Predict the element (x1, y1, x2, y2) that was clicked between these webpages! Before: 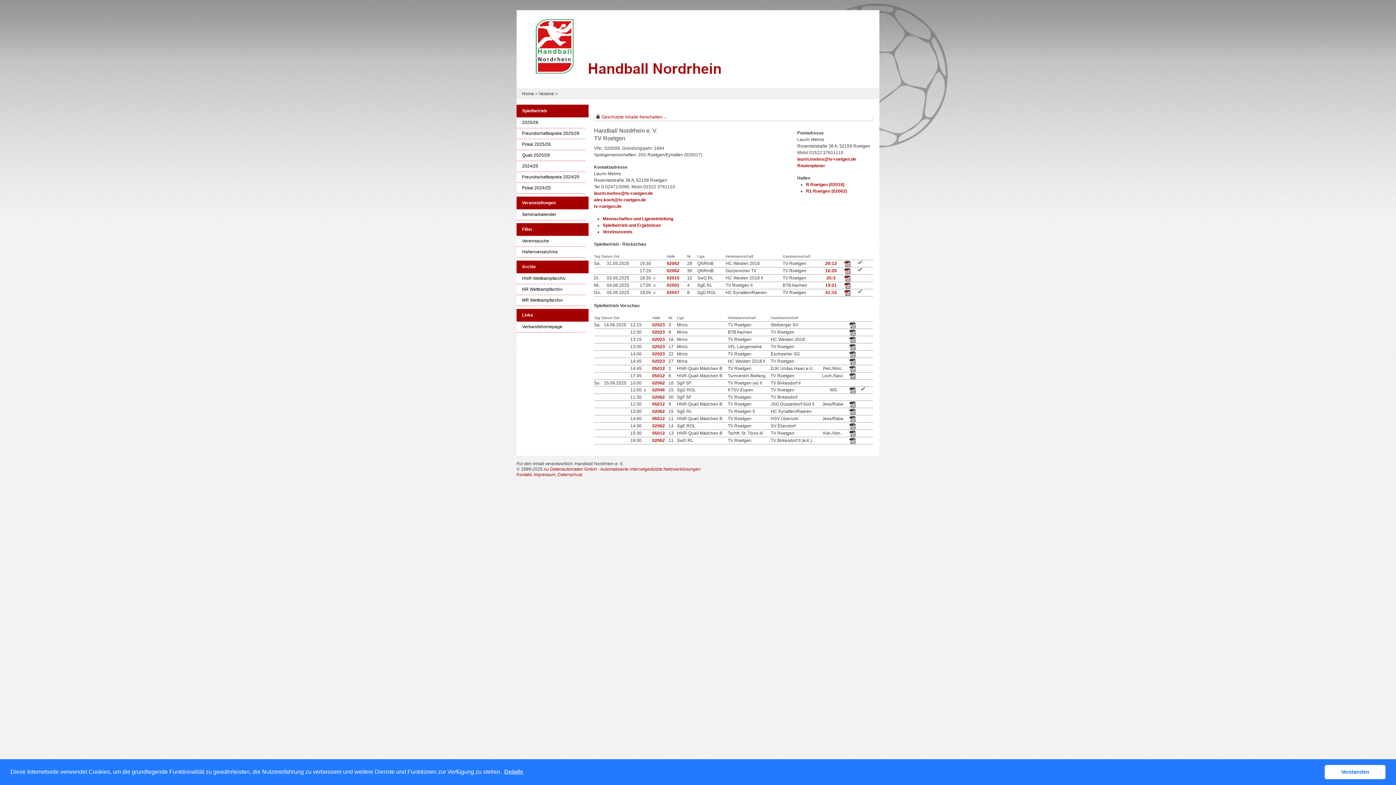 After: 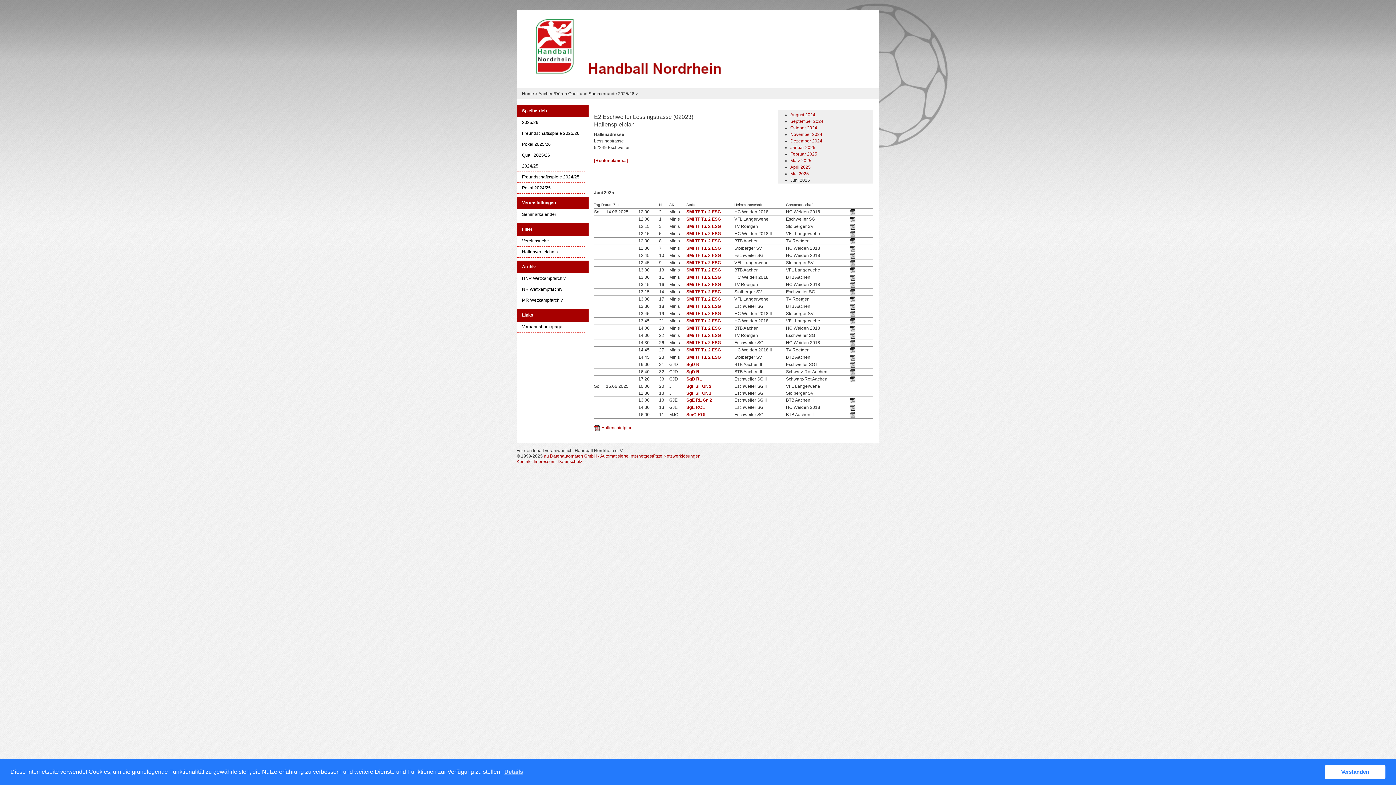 Action: label: 02023 bbox: (652, 329, 665, 334)